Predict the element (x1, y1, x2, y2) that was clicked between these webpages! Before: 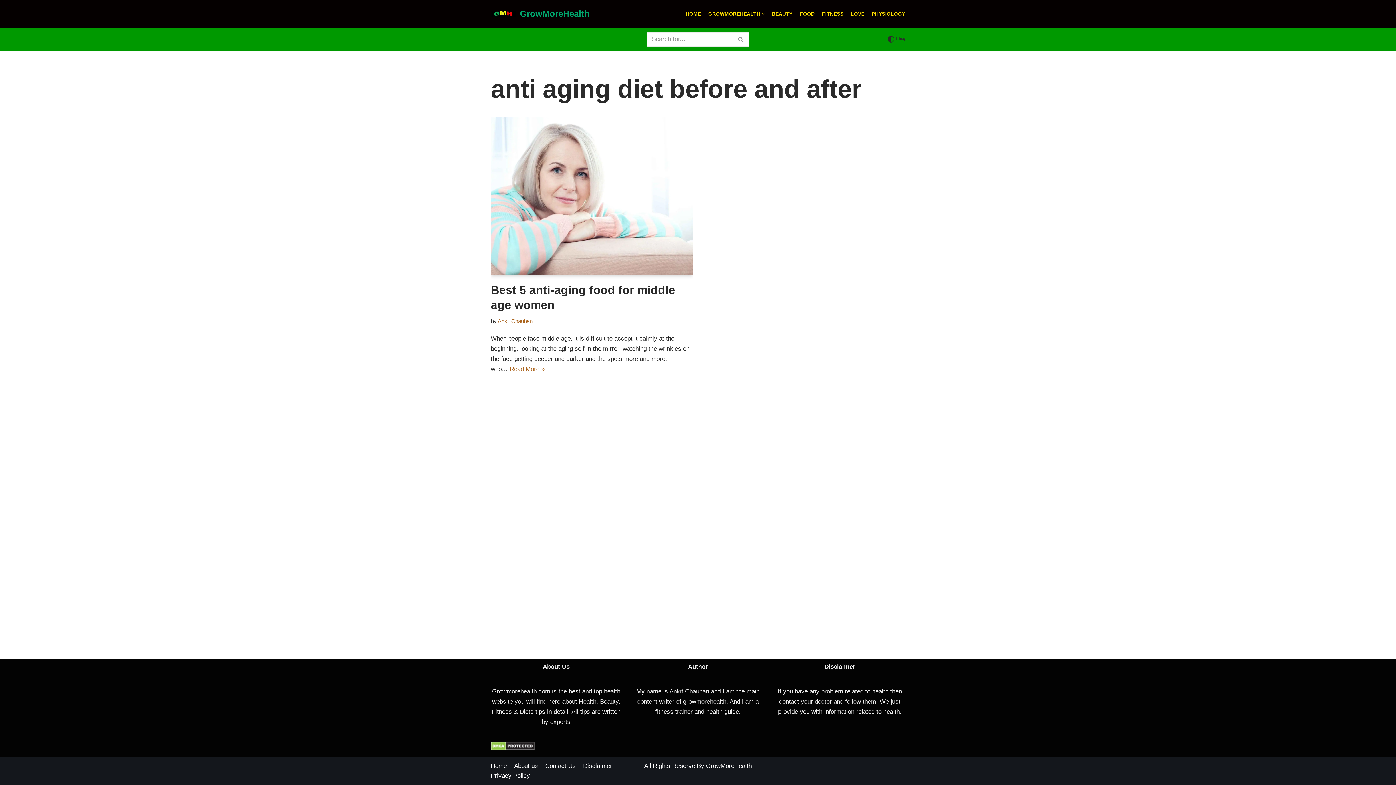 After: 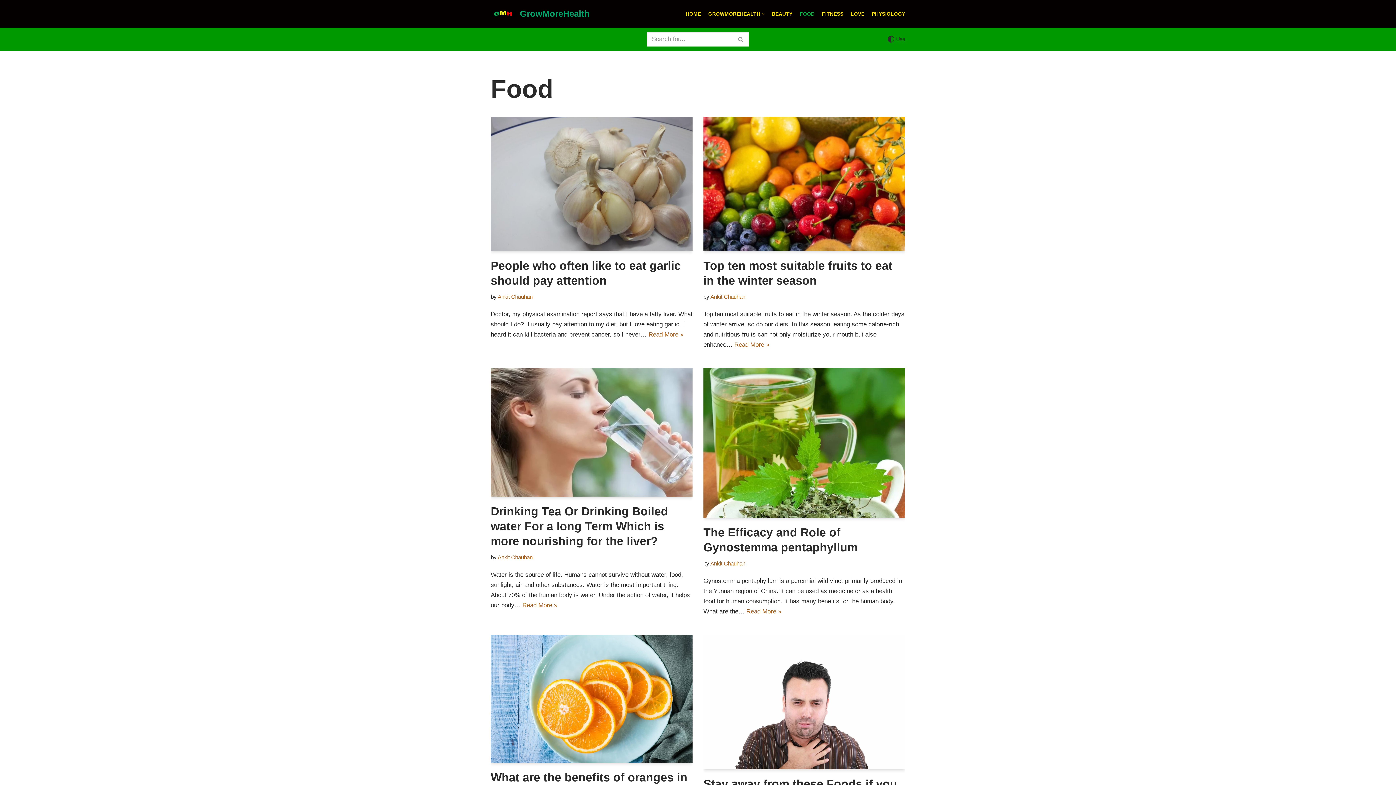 Action: label: FOOD bbox: (799, 9, 814, 18)